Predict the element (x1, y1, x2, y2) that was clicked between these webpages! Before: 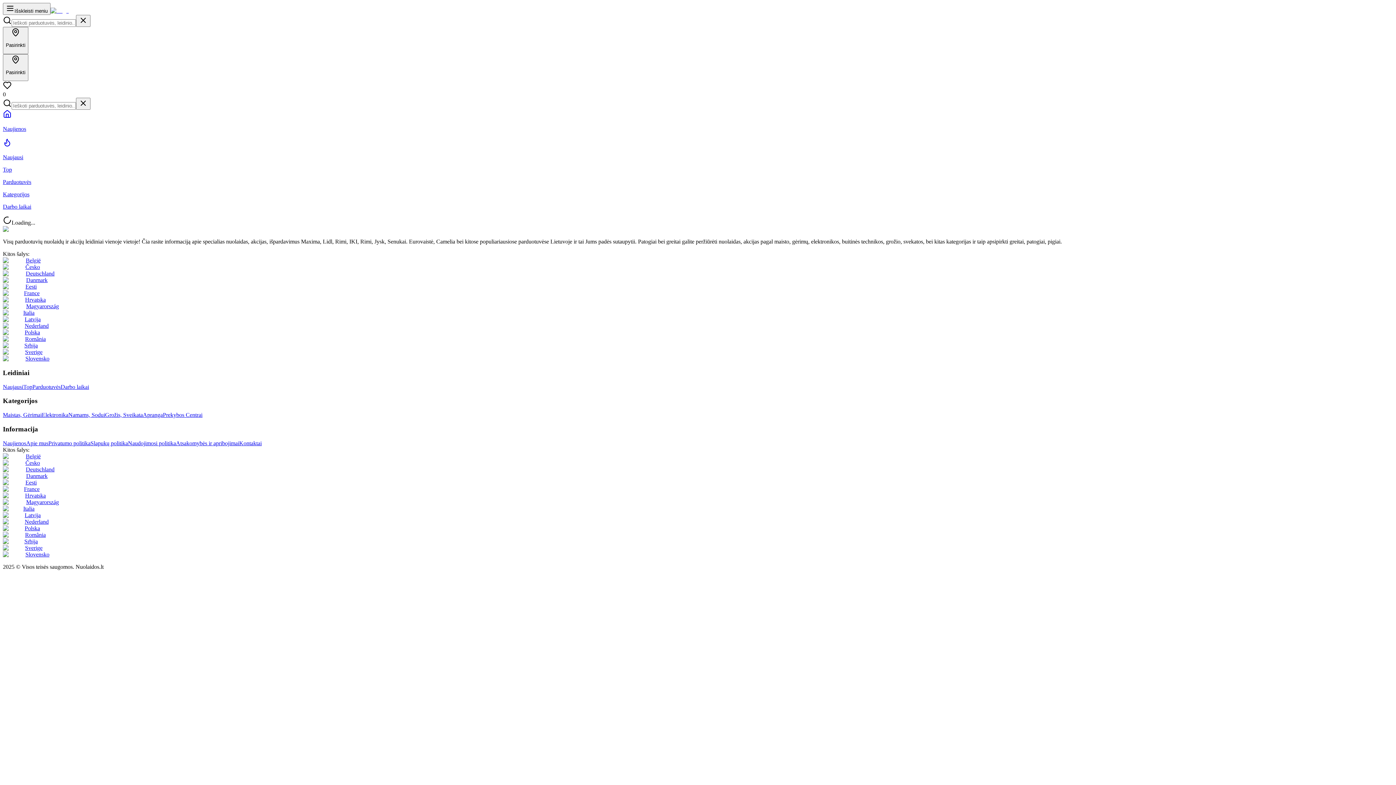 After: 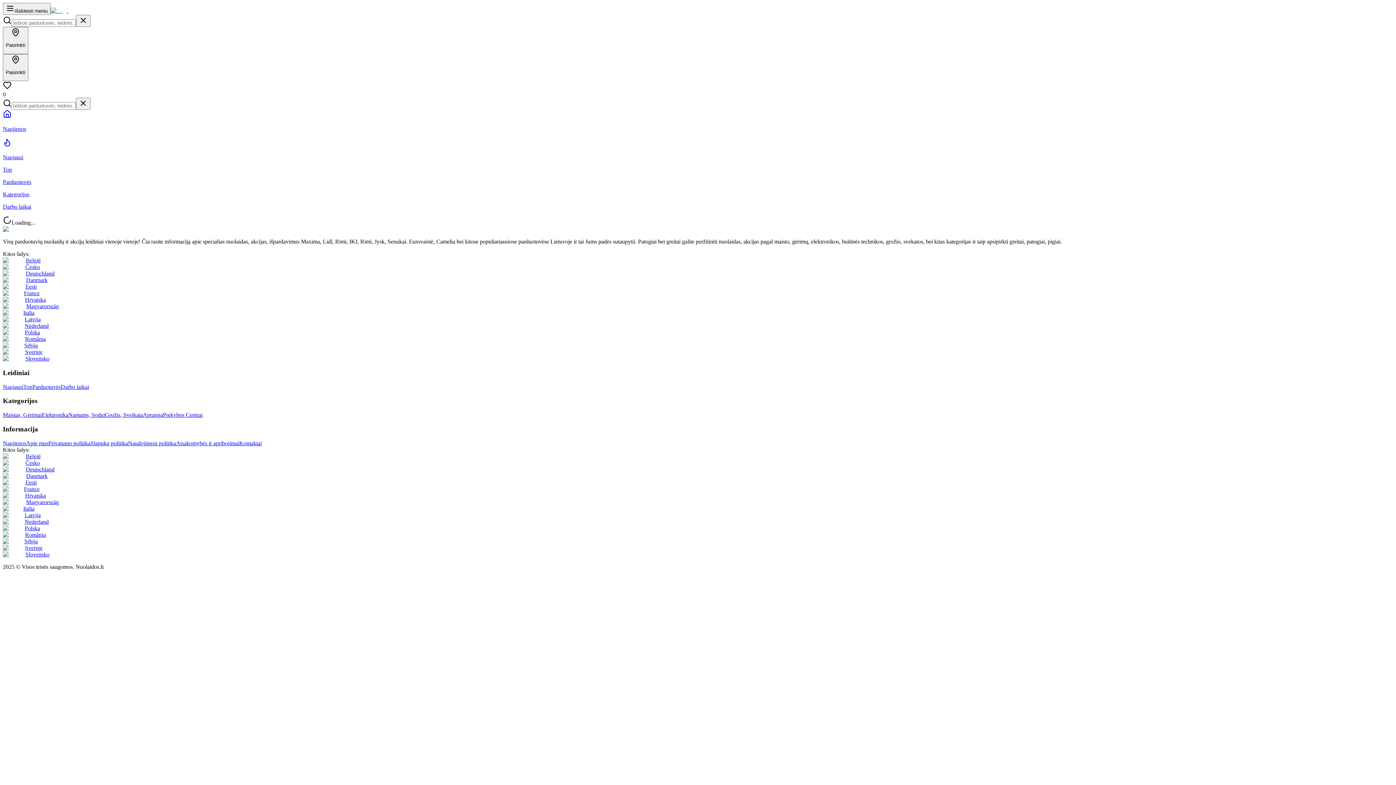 Action: label: Danmark bbox: (26, 277, 47, 283)